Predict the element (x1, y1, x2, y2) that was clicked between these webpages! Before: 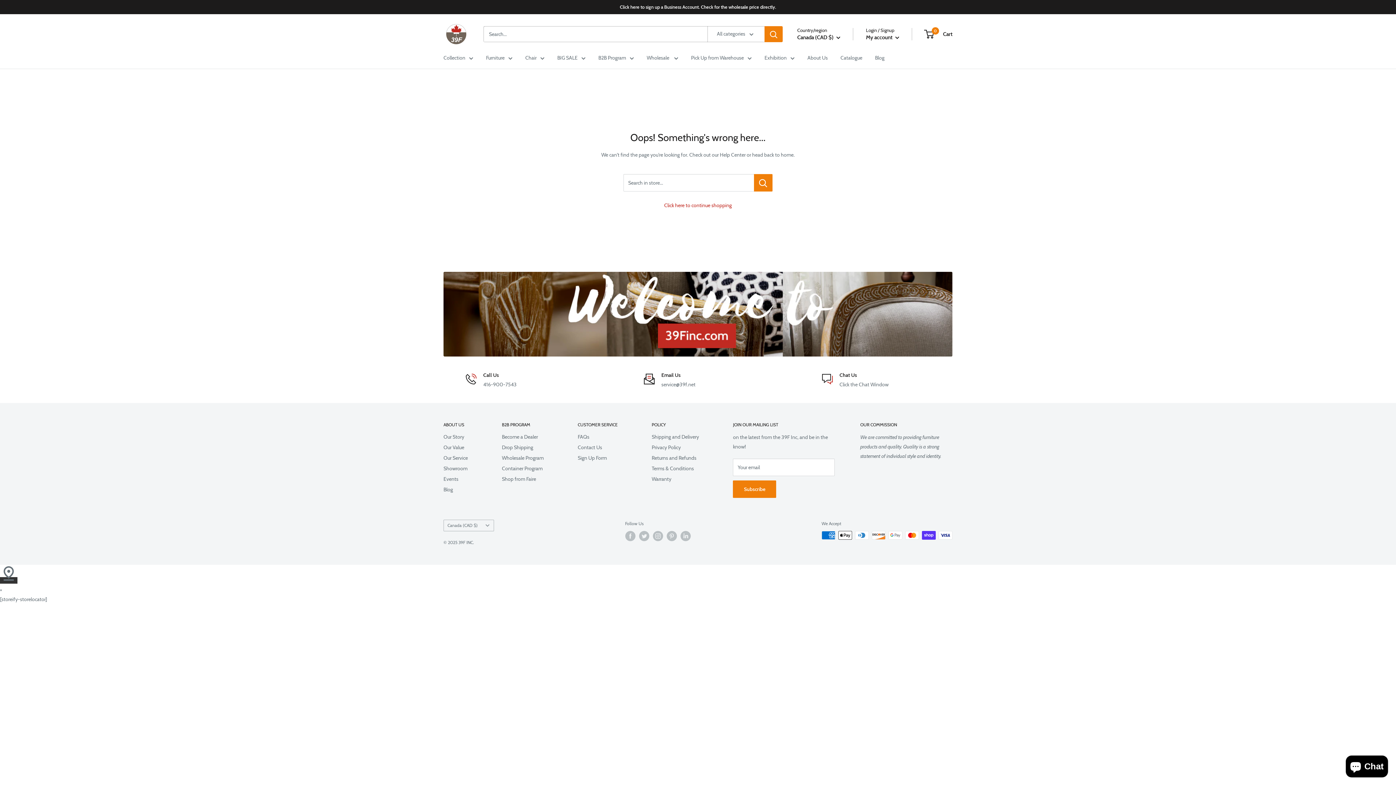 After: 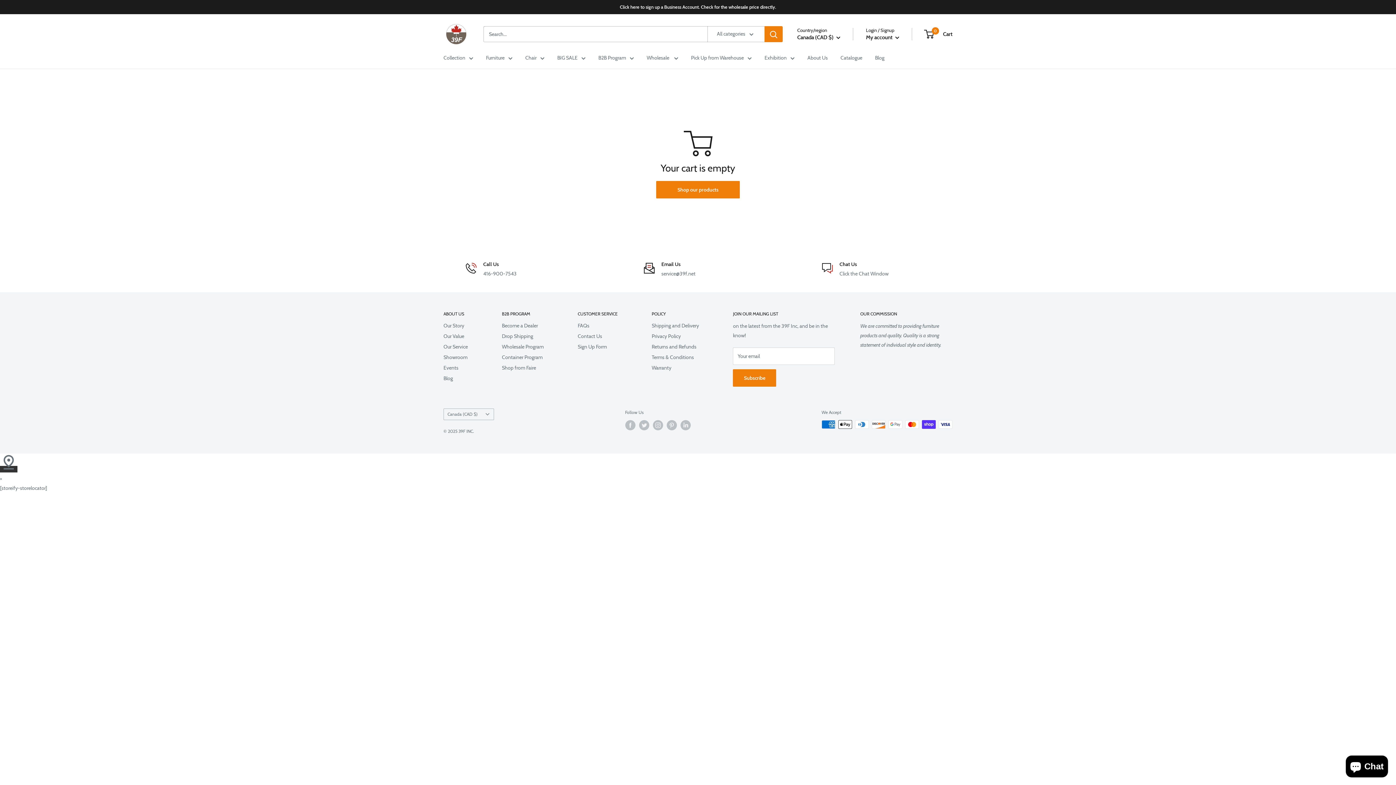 Action: label: 0
 Cart bbox: (925, 29, 952, 39)